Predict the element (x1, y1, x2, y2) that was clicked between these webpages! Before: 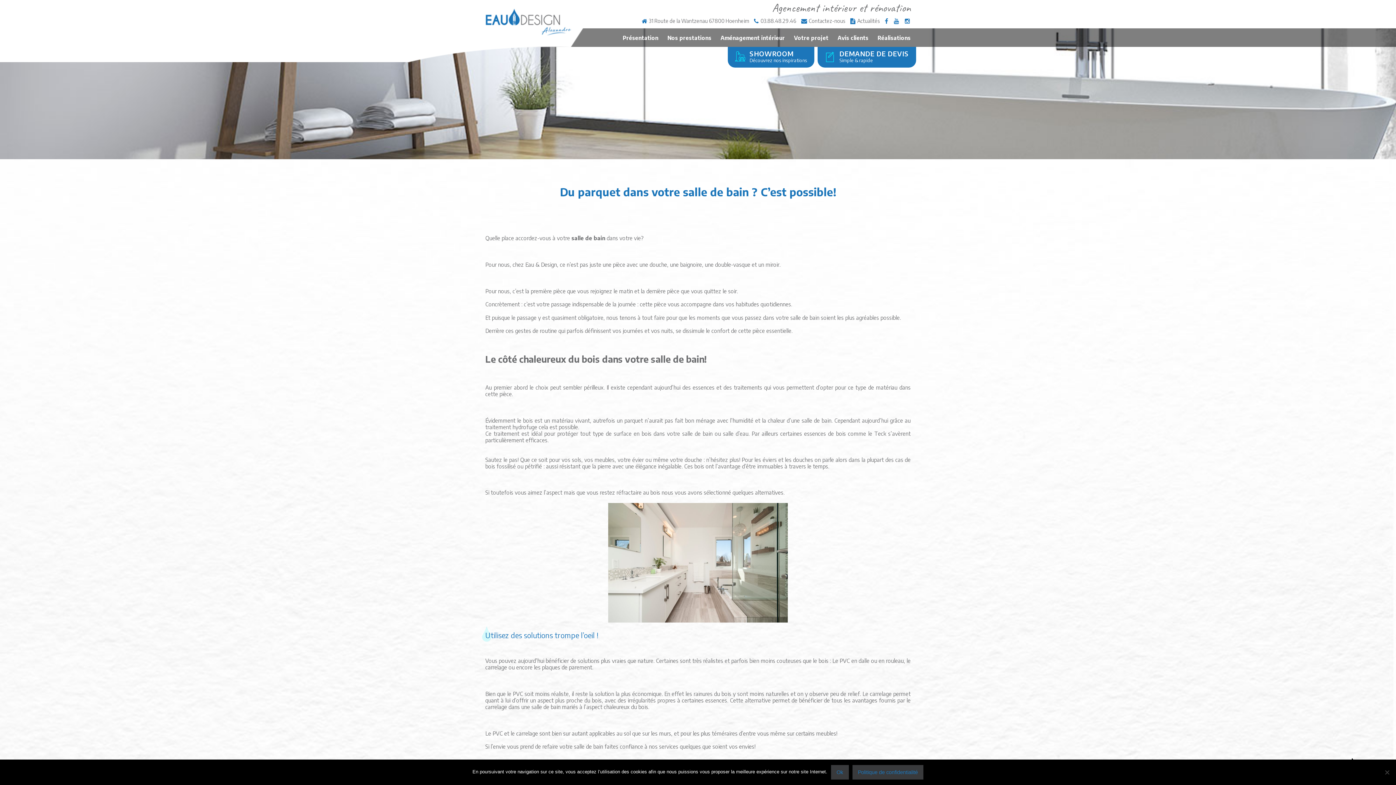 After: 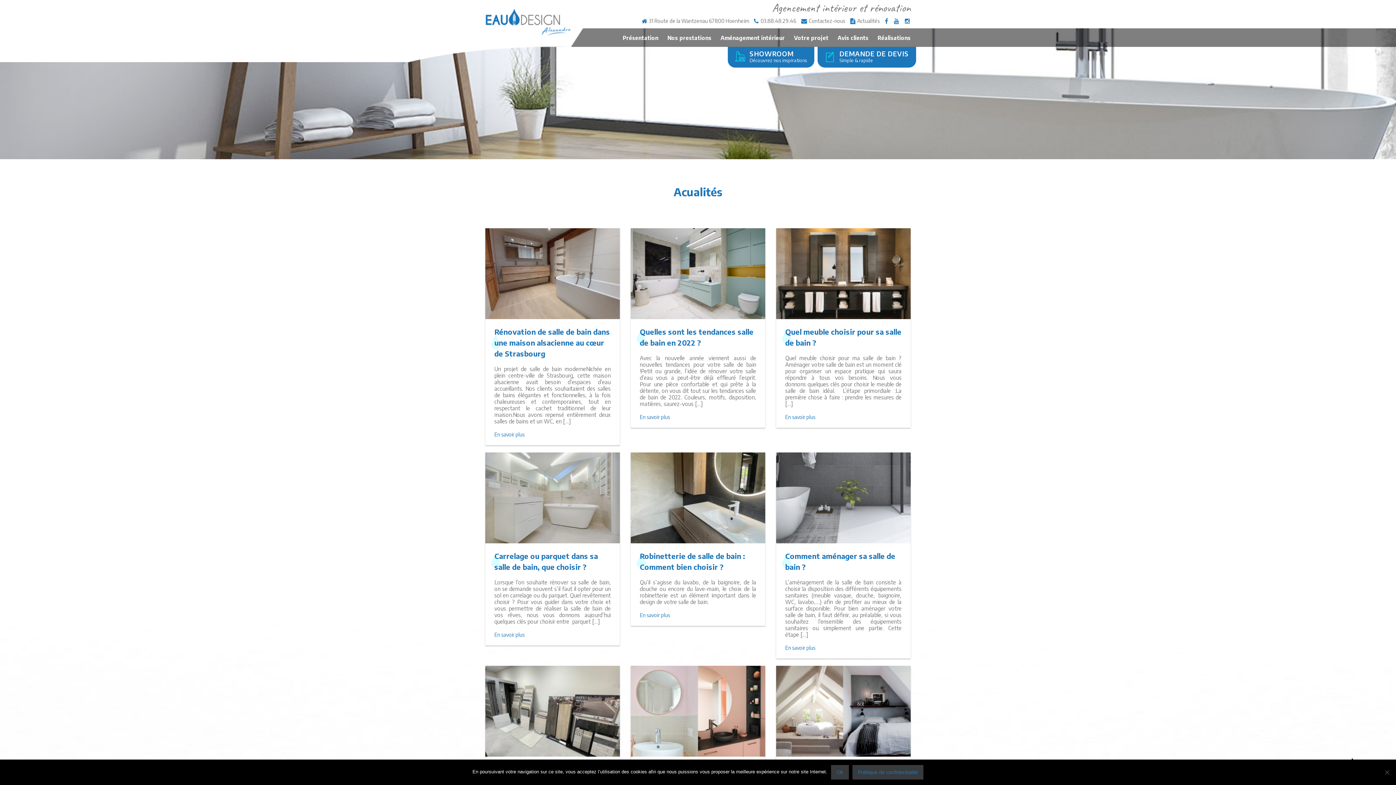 Action: label:  Actualités bbox: (850, 17, 880, 23)